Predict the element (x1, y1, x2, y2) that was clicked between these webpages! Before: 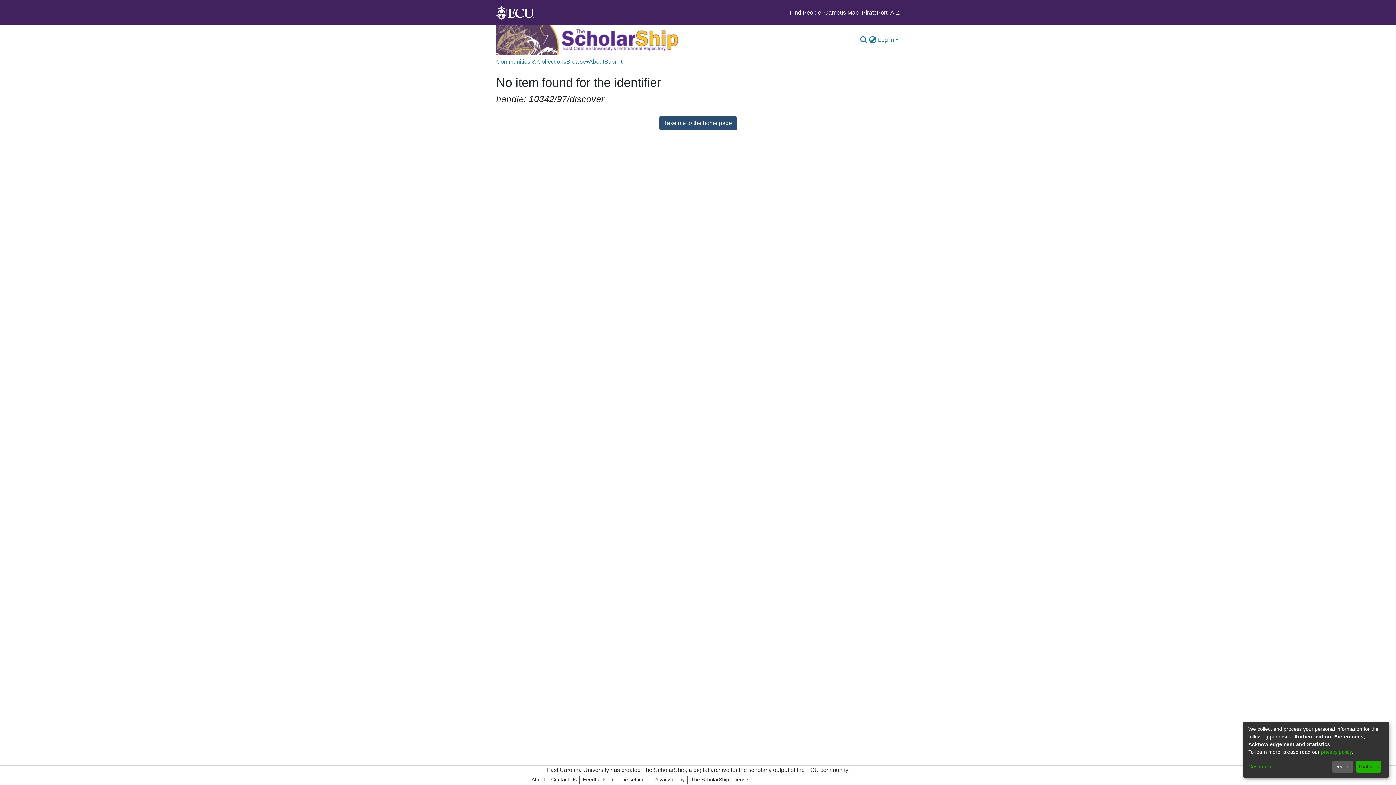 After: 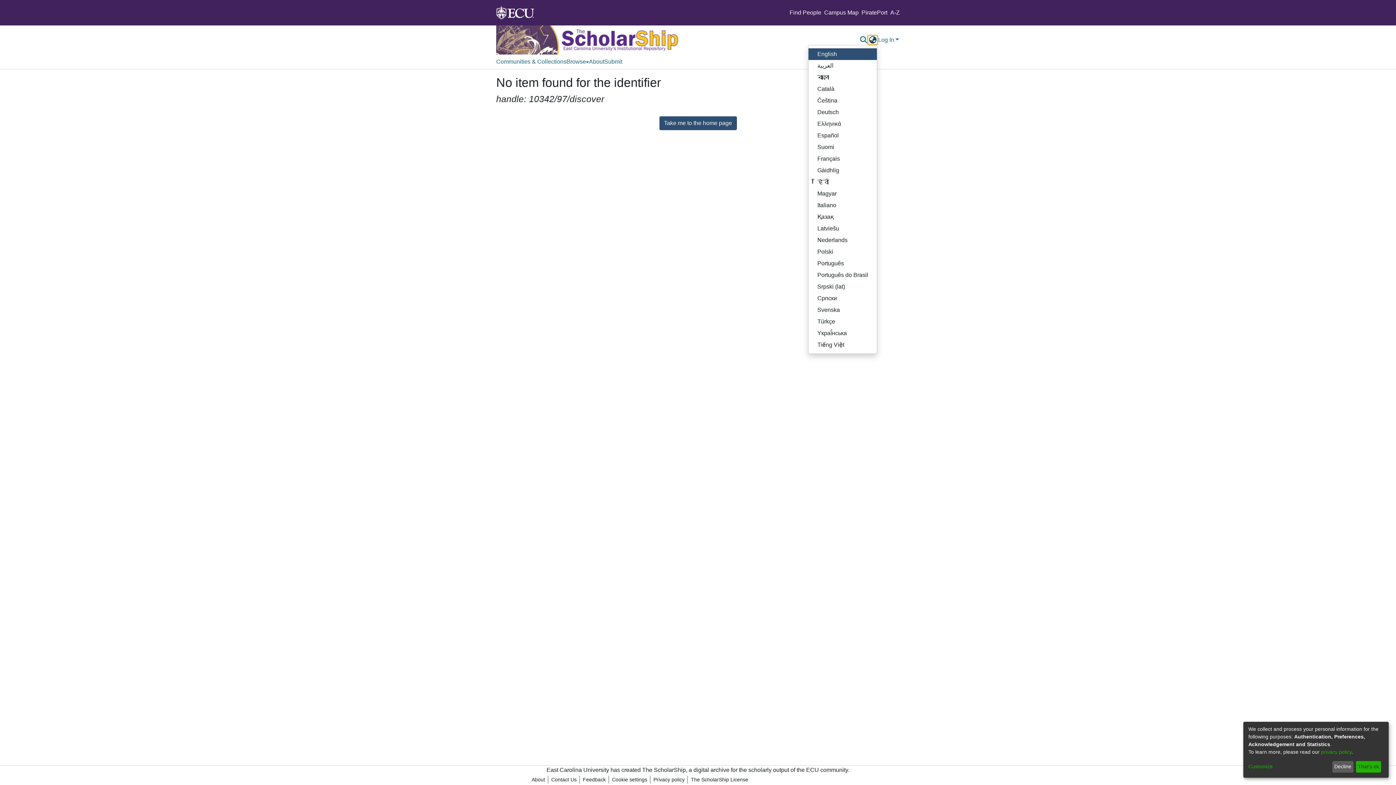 Action: label: Language switch bbox: (868, 35, 877, 44)